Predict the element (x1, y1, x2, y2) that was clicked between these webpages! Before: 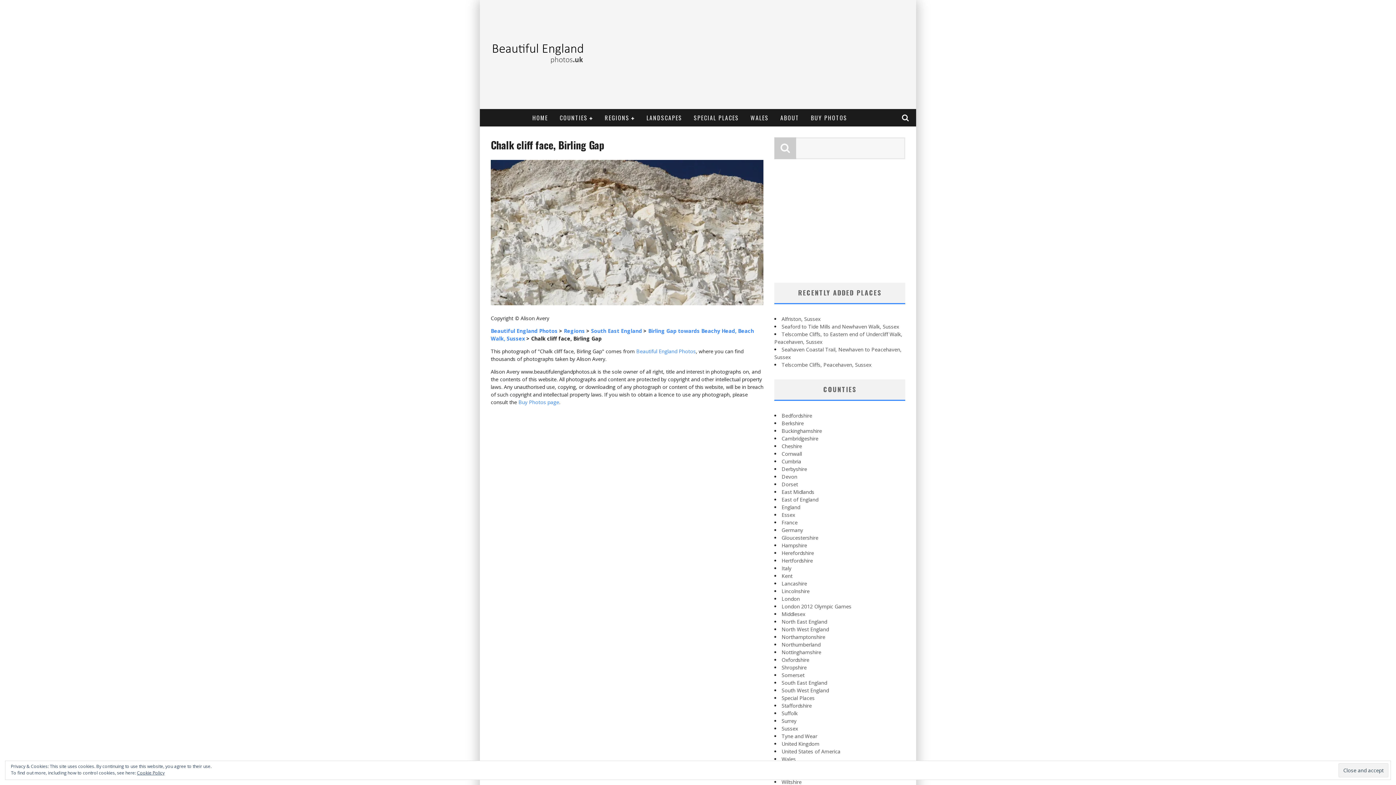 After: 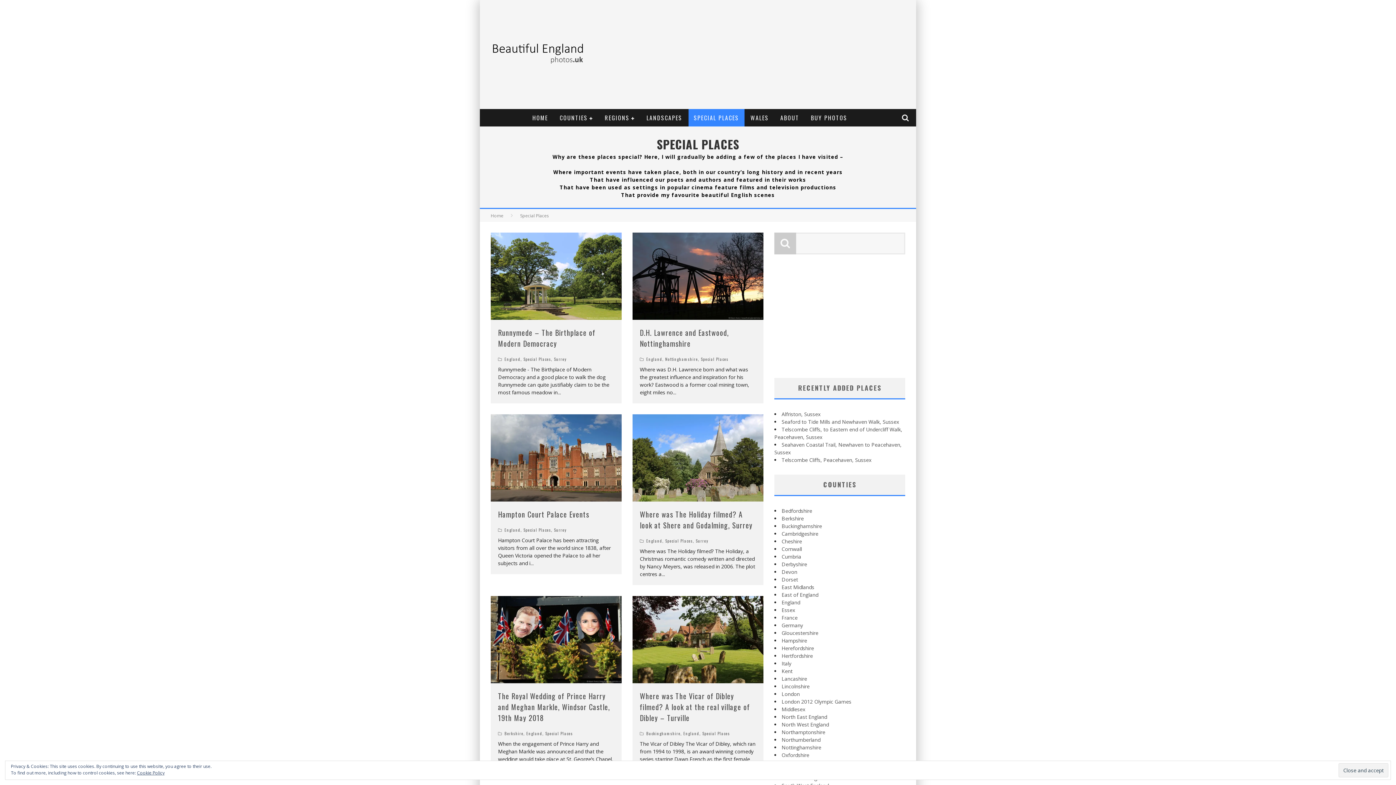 Action: bbox: (688, 109, 744, 126) label: SPECIAL PLACES